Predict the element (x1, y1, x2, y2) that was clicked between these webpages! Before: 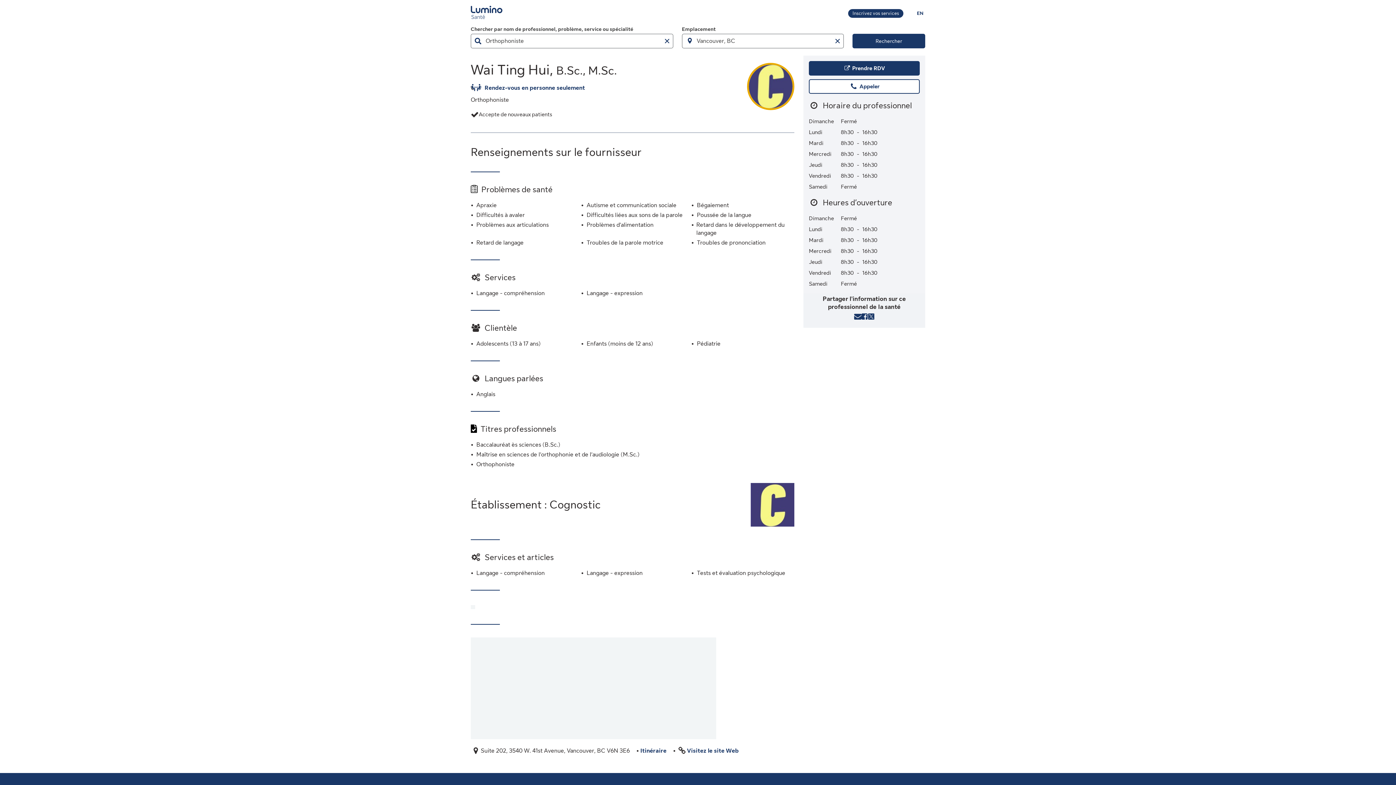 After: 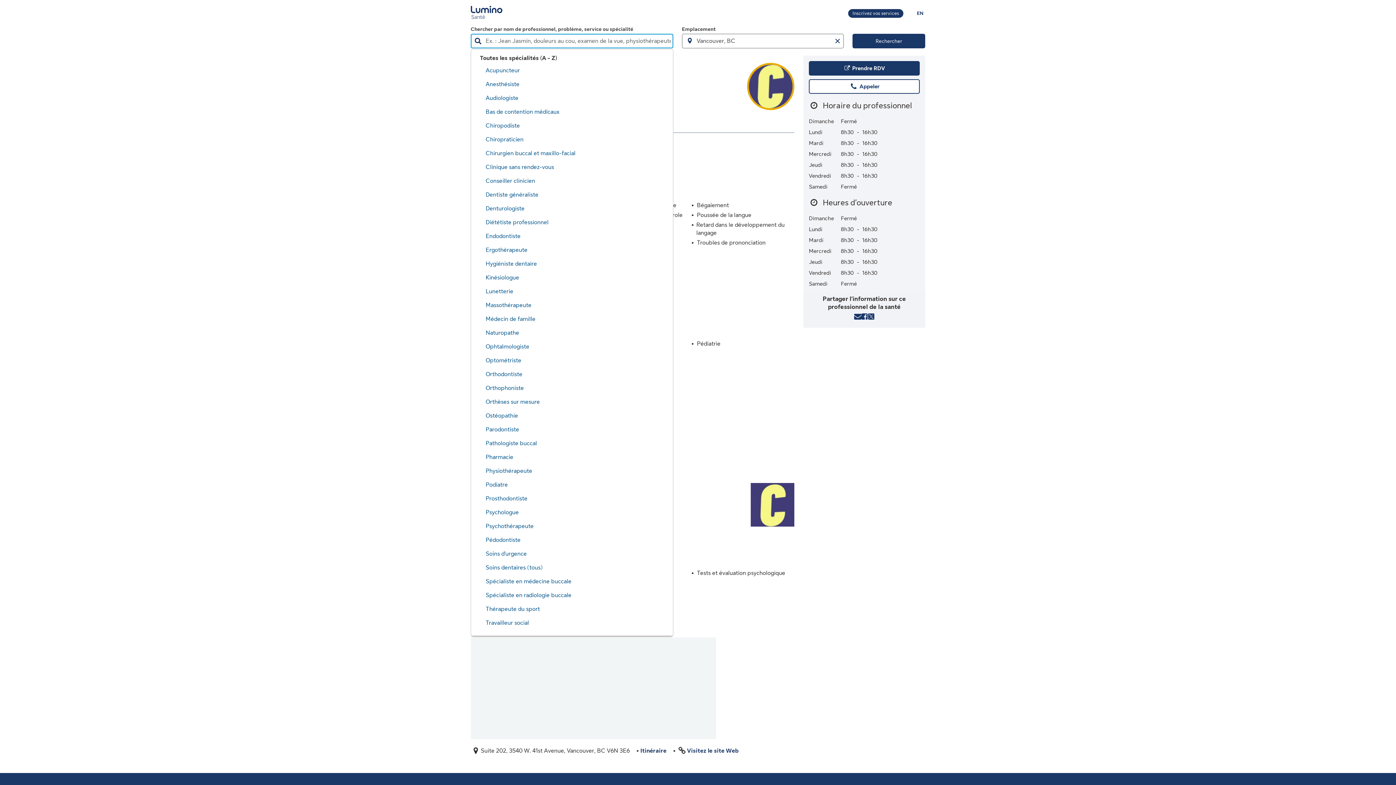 Action: label: Effacer le champ de Chercher par nom de professionnel, problème, service ou spécialité bbox: (660, 33, 673, 48)